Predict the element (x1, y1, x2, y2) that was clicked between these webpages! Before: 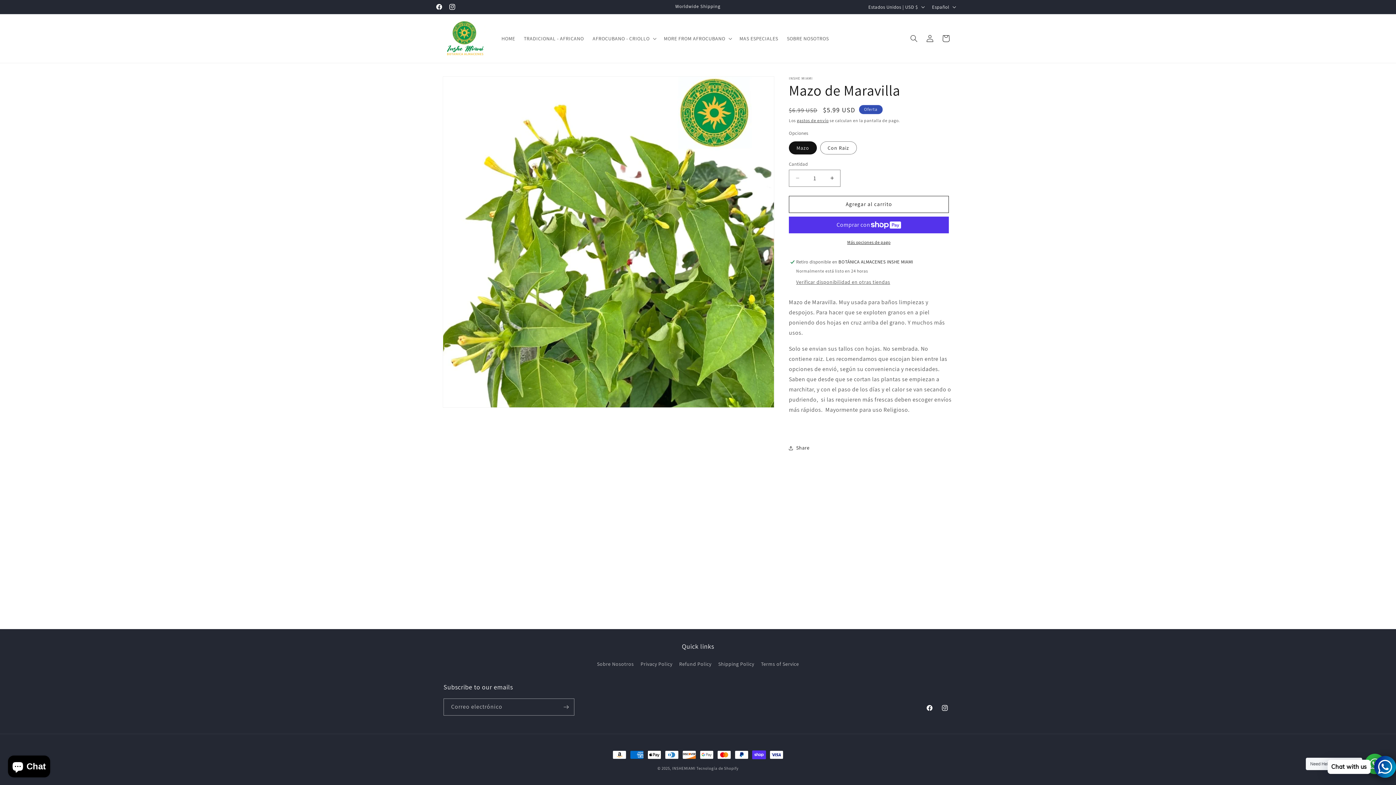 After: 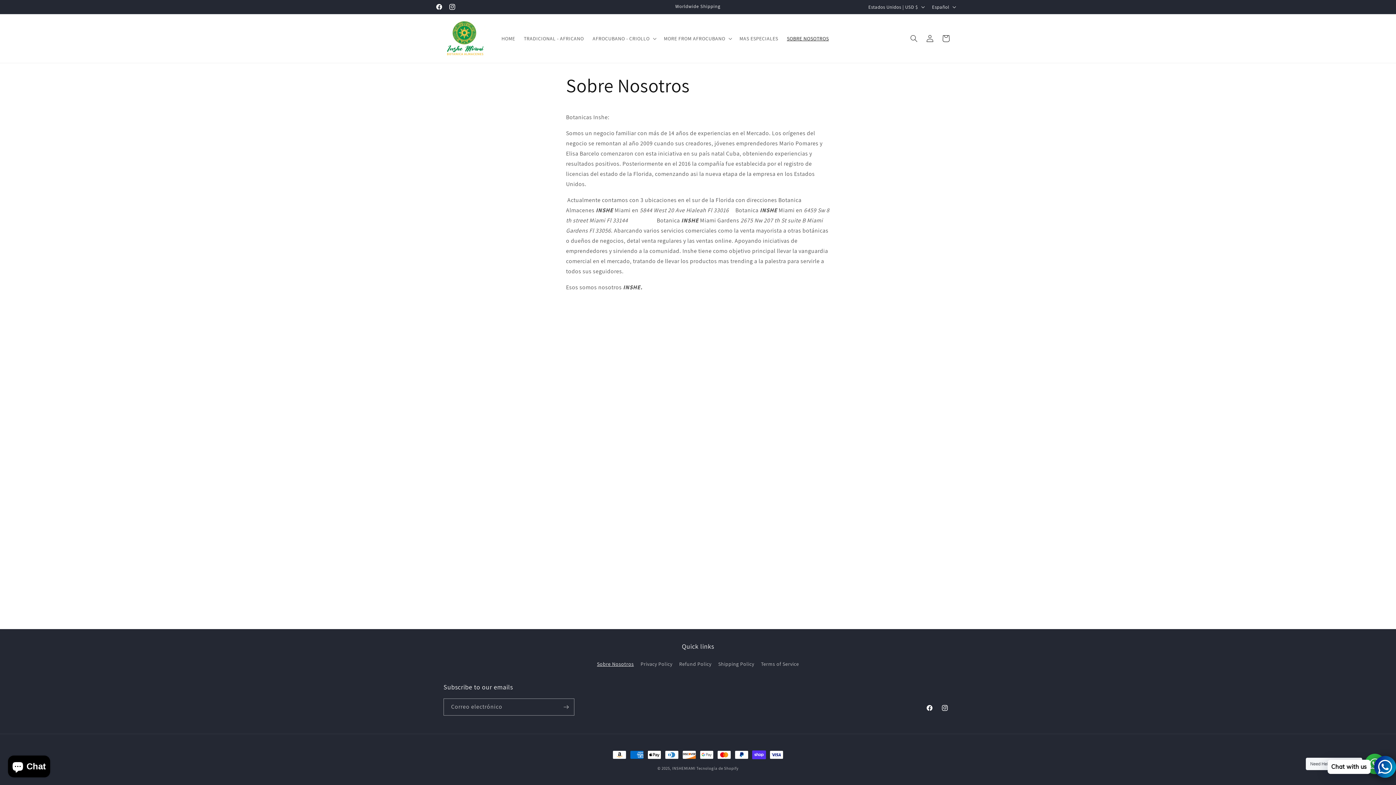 Action: label: SOBRE NOSOTROS bbox: (782, 30, 833, 46)